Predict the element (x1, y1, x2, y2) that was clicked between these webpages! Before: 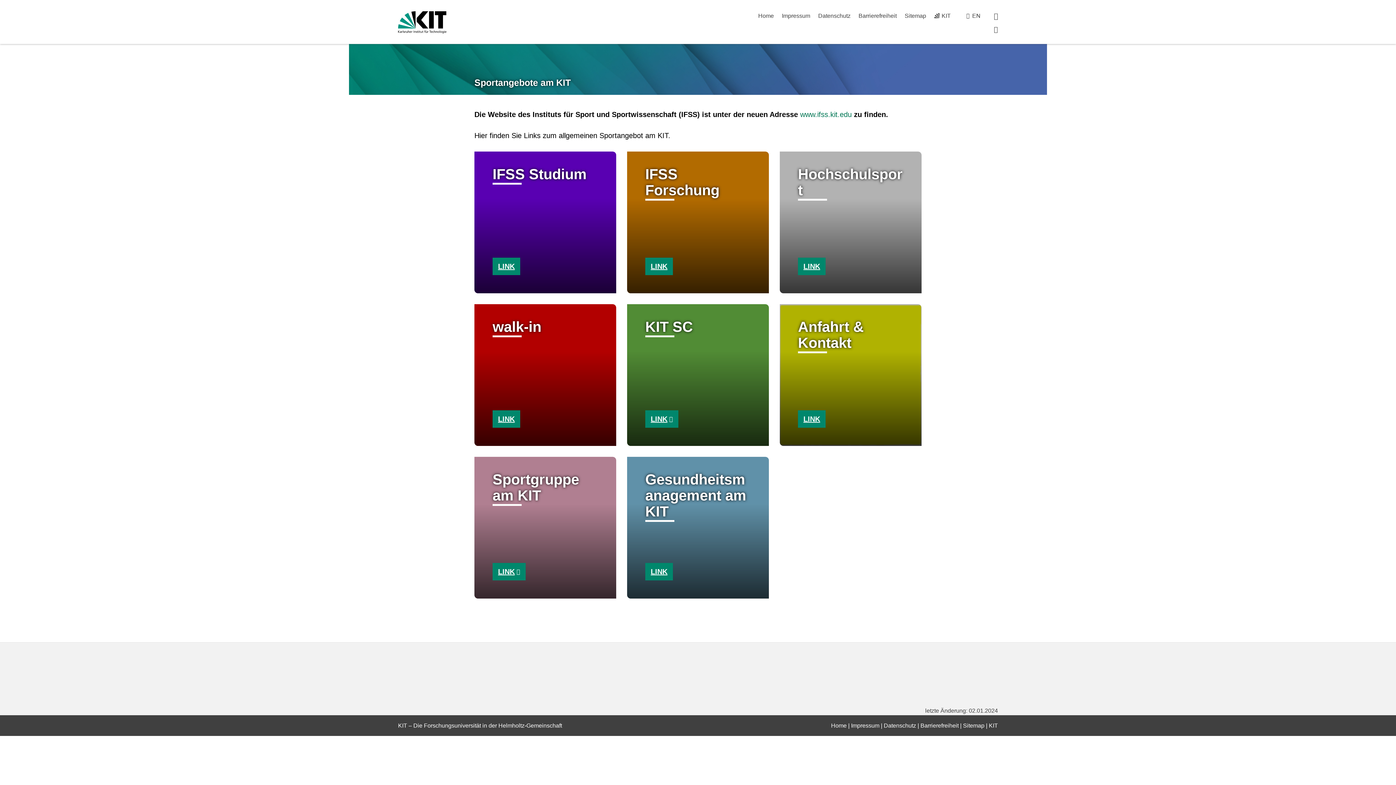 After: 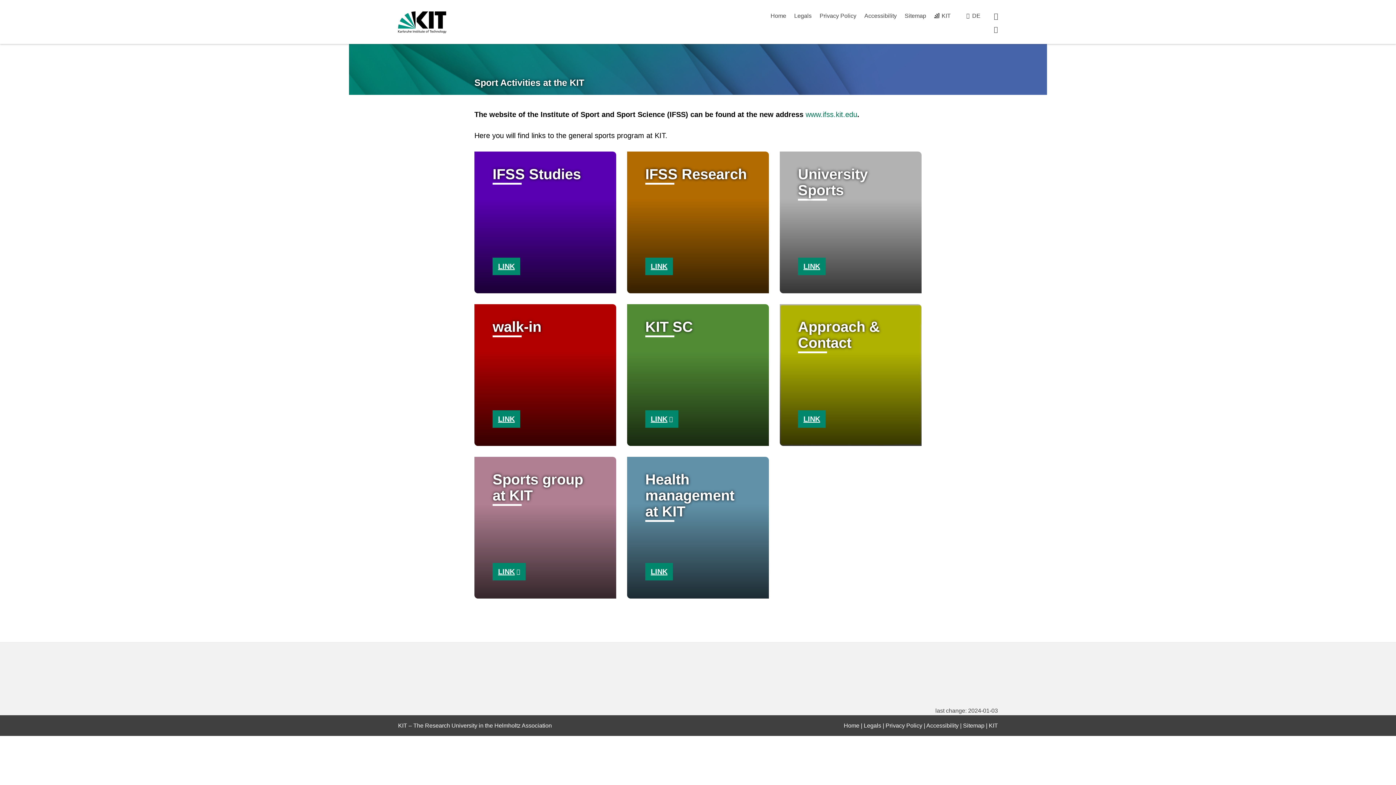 Action: label: EN bbox: (972, 12, 980, 18)